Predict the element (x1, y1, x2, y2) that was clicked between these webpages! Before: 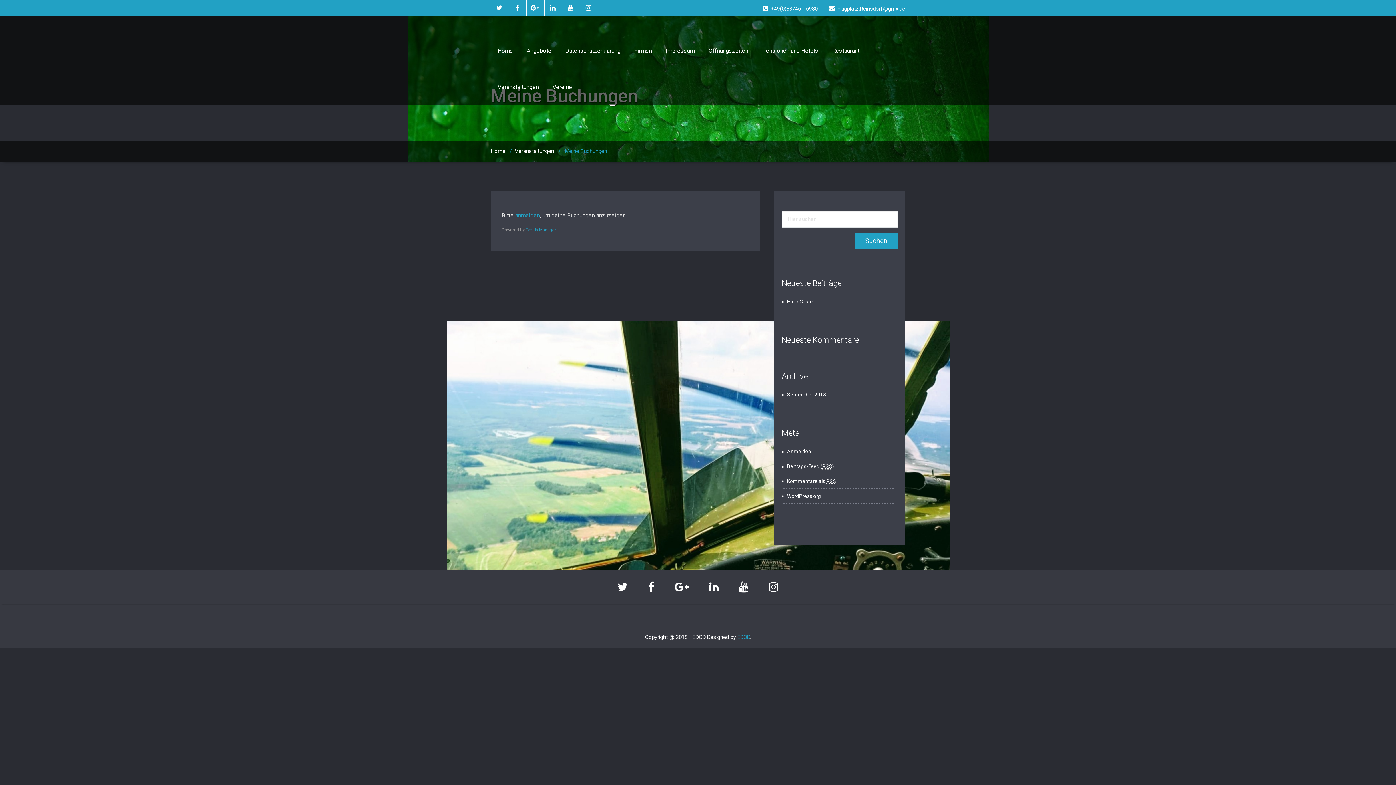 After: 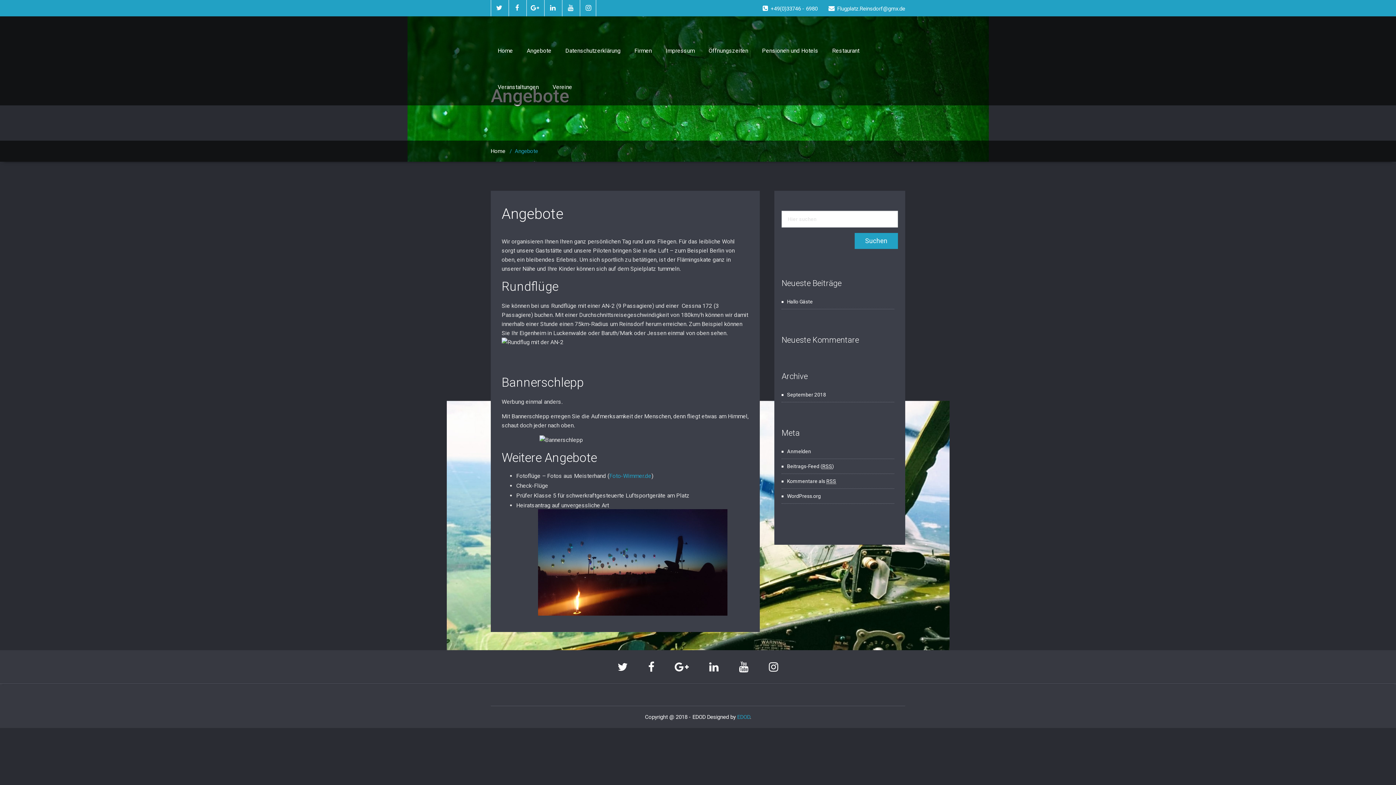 Action: bbox: (520, 32, 558, 69) label: Angebote